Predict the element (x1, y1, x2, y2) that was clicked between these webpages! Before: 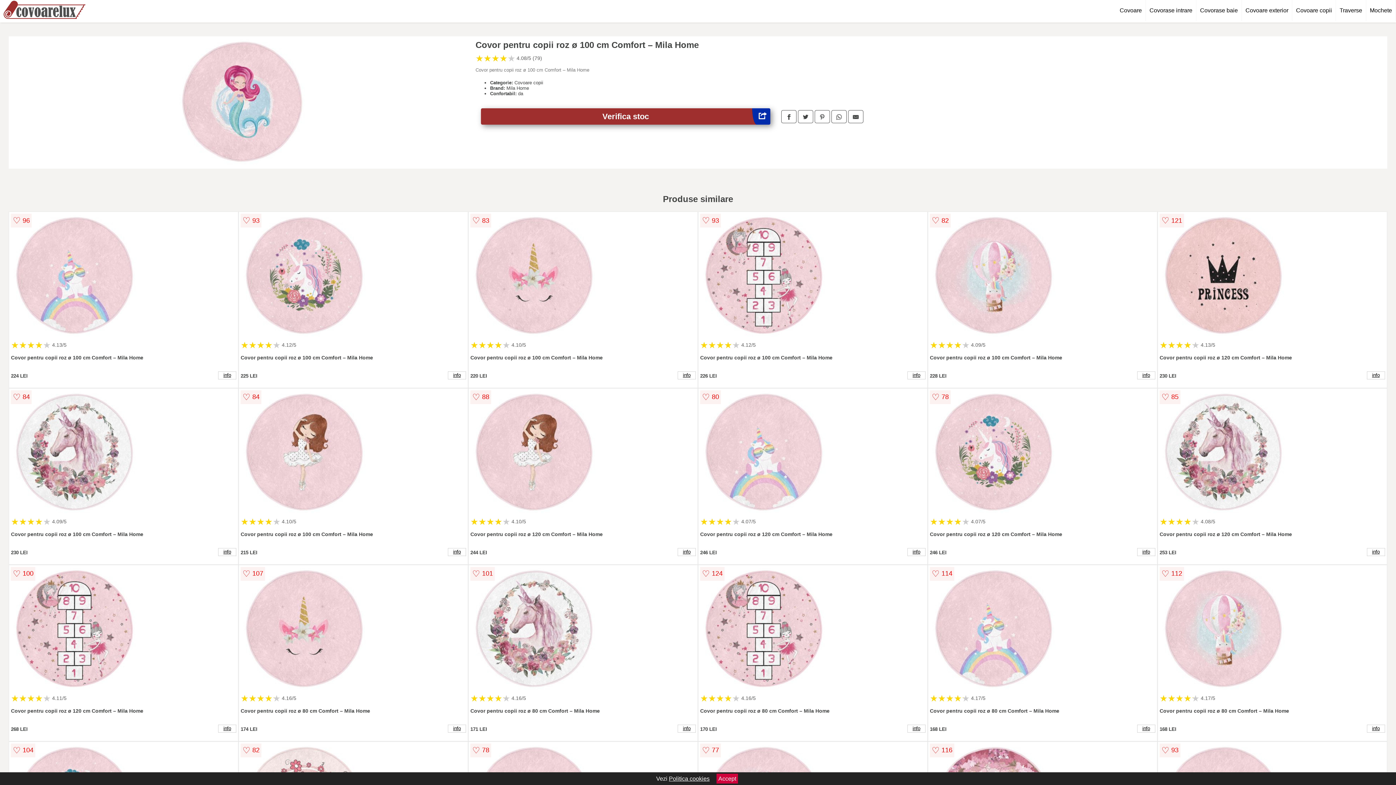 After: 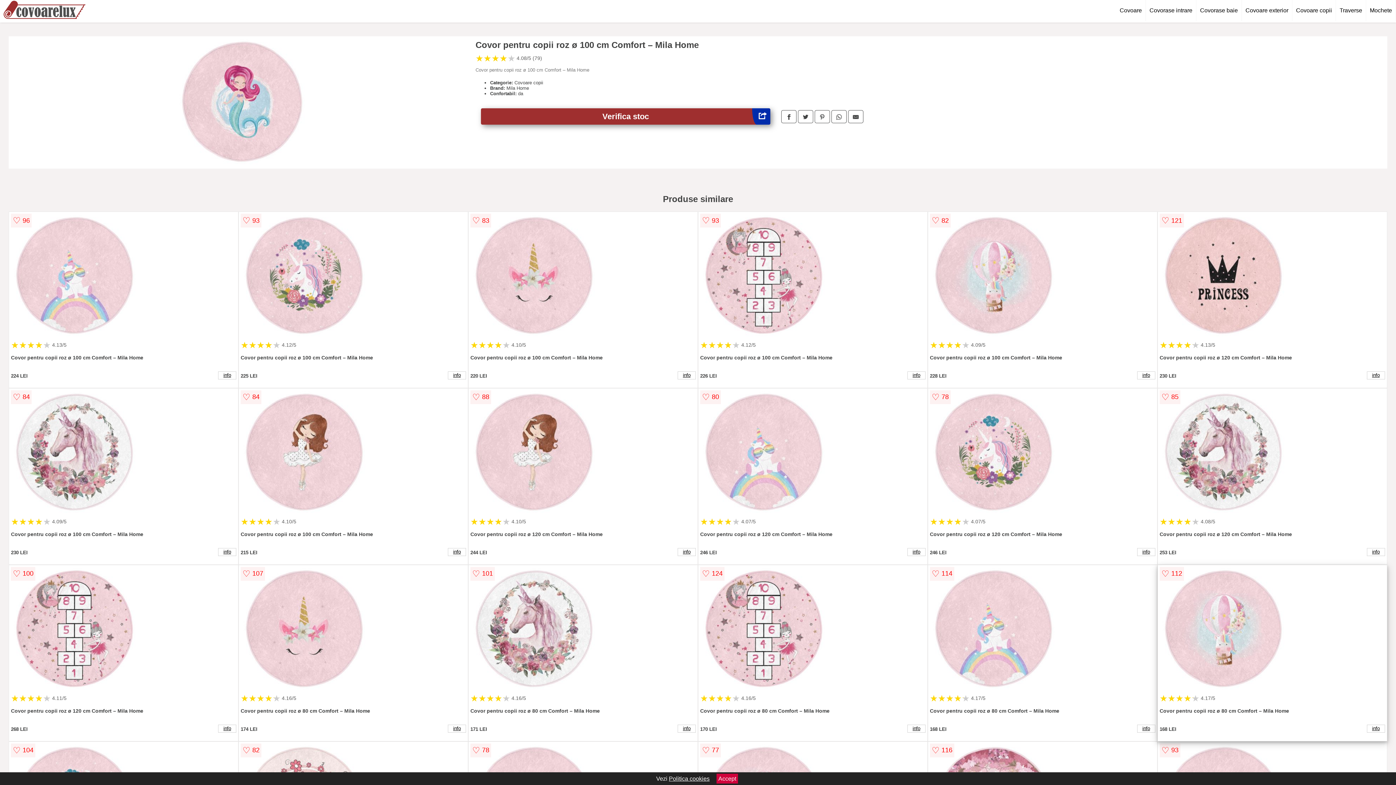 Action: bbox: (1159, 565, 1385, 694)